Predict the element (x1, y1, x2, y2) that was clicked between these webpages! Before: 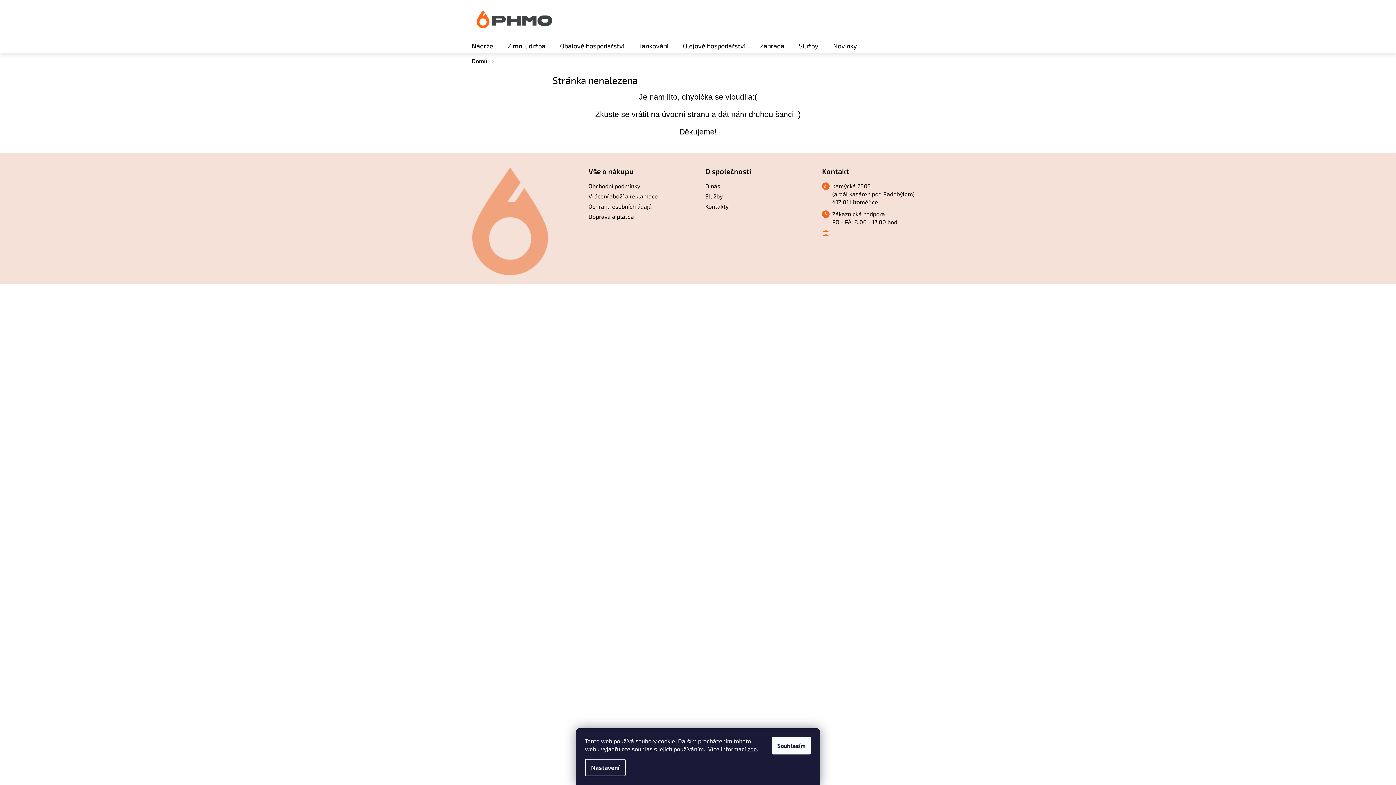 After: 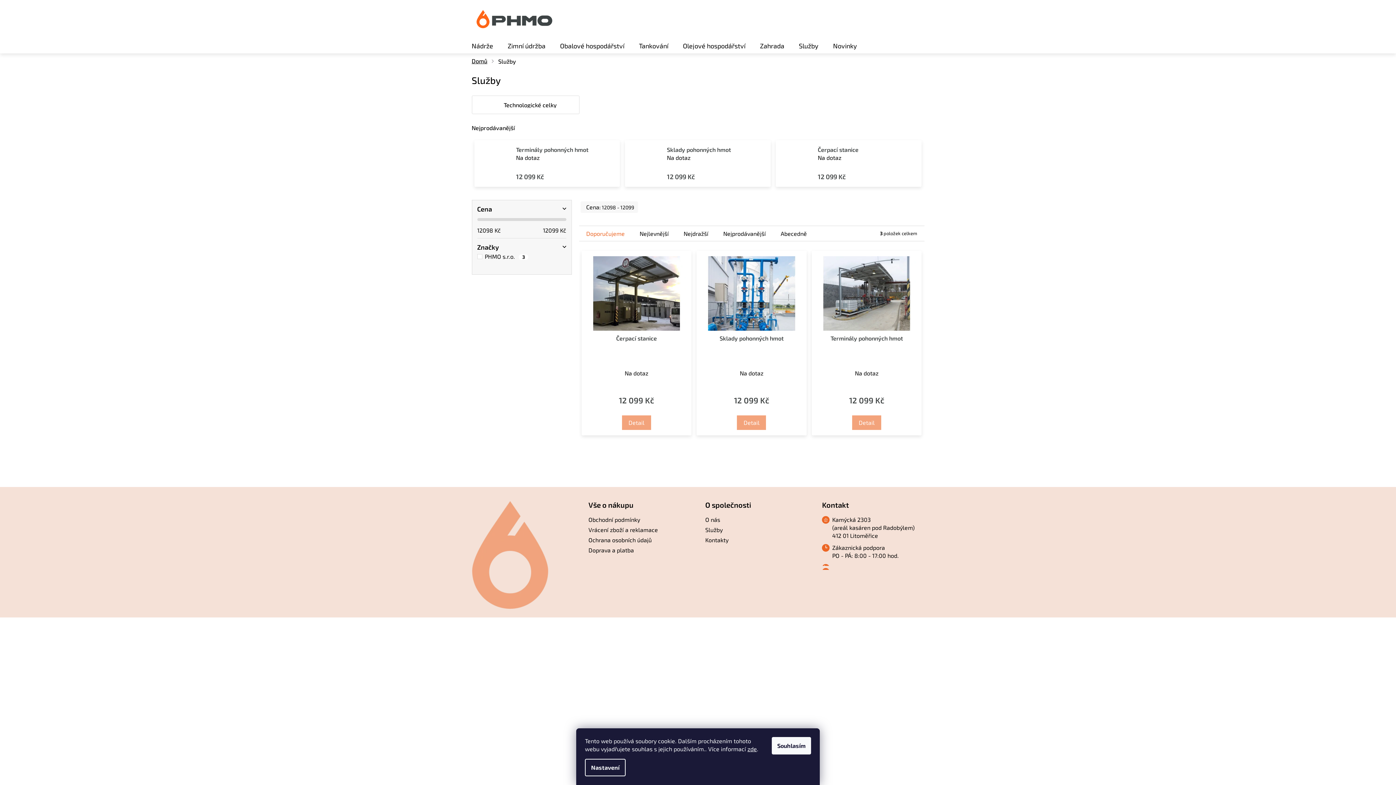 Action: label: Služby bbox: (791, 38, 826, 53)